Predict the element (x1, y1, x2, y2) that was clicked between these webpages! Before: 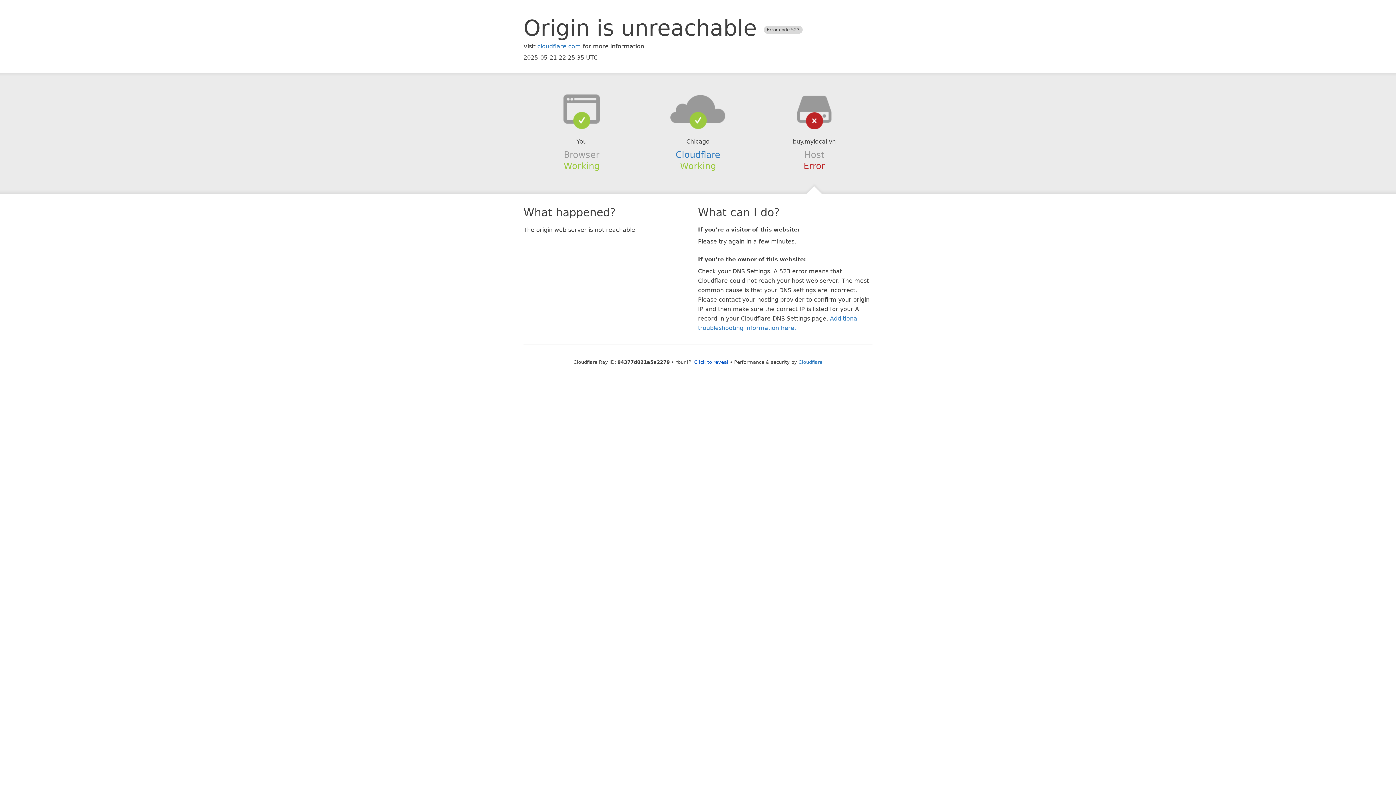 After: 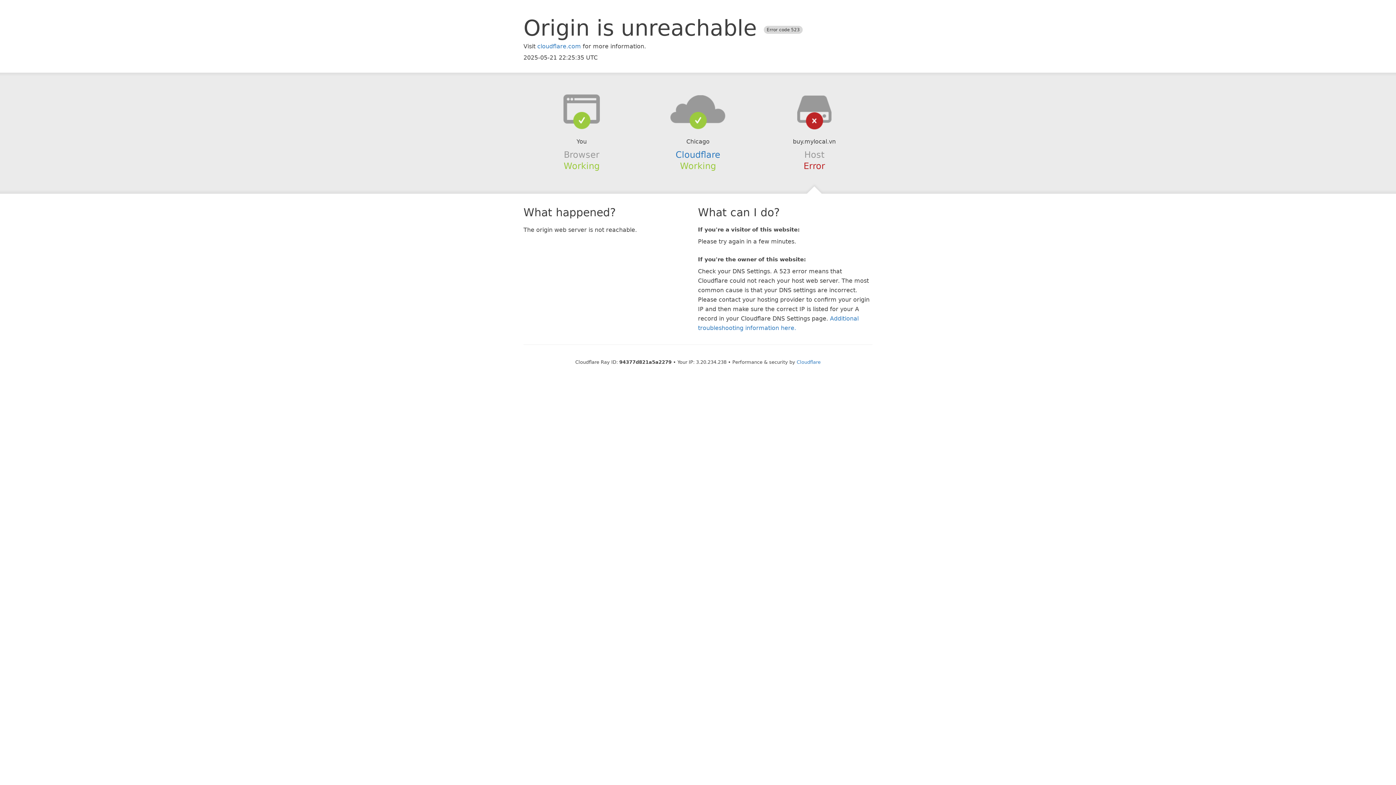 Action: label: Click to reveal bbox: (694, 359, 728, 364)